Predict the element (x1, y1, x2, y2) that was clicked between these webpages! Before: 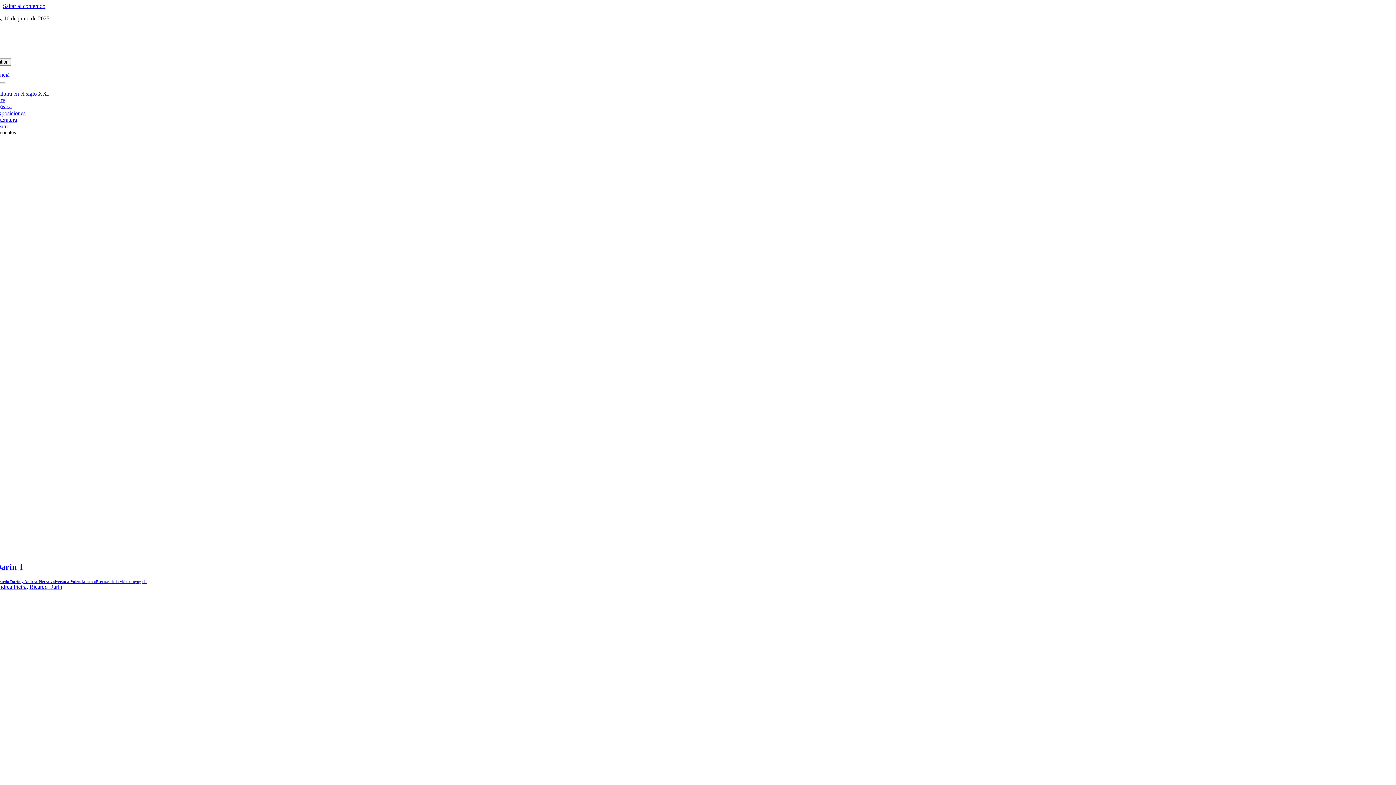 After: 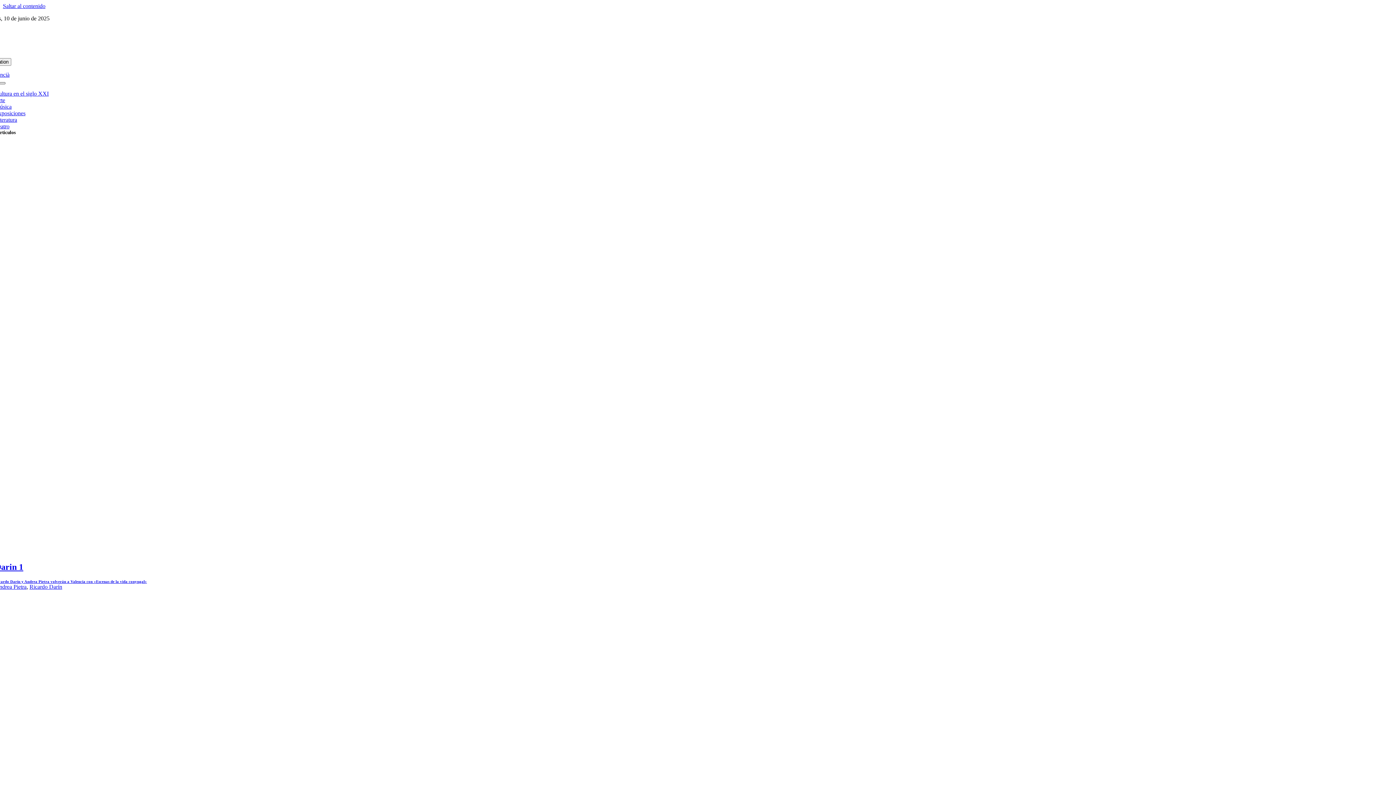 Action: bbox: (0, 82, 5, 84) label: Open submenu of Cultura